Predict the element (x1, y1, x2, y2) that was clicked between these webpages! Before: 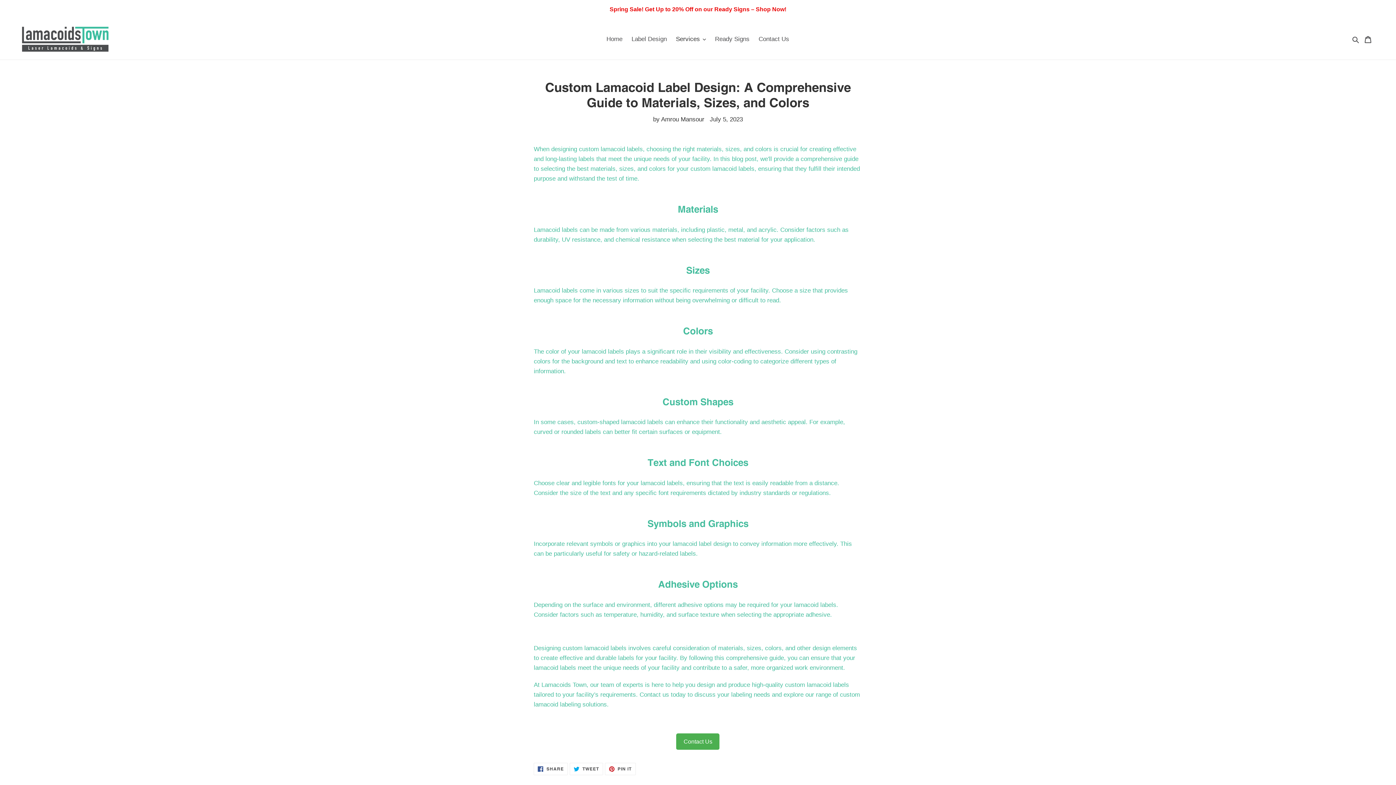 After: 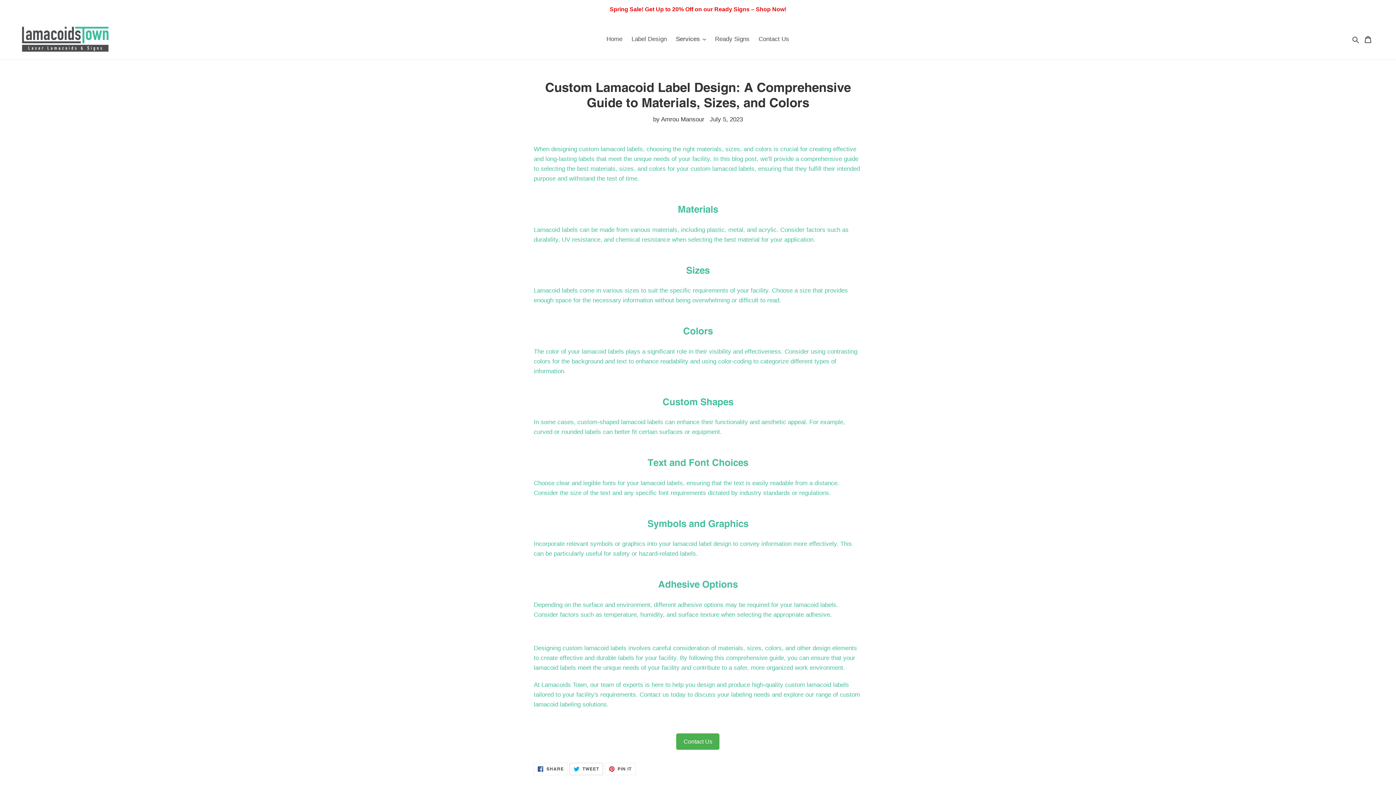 Action: label:  TWEET
TWEET ON TWITTER bbox: (569, 763, 603, 775)